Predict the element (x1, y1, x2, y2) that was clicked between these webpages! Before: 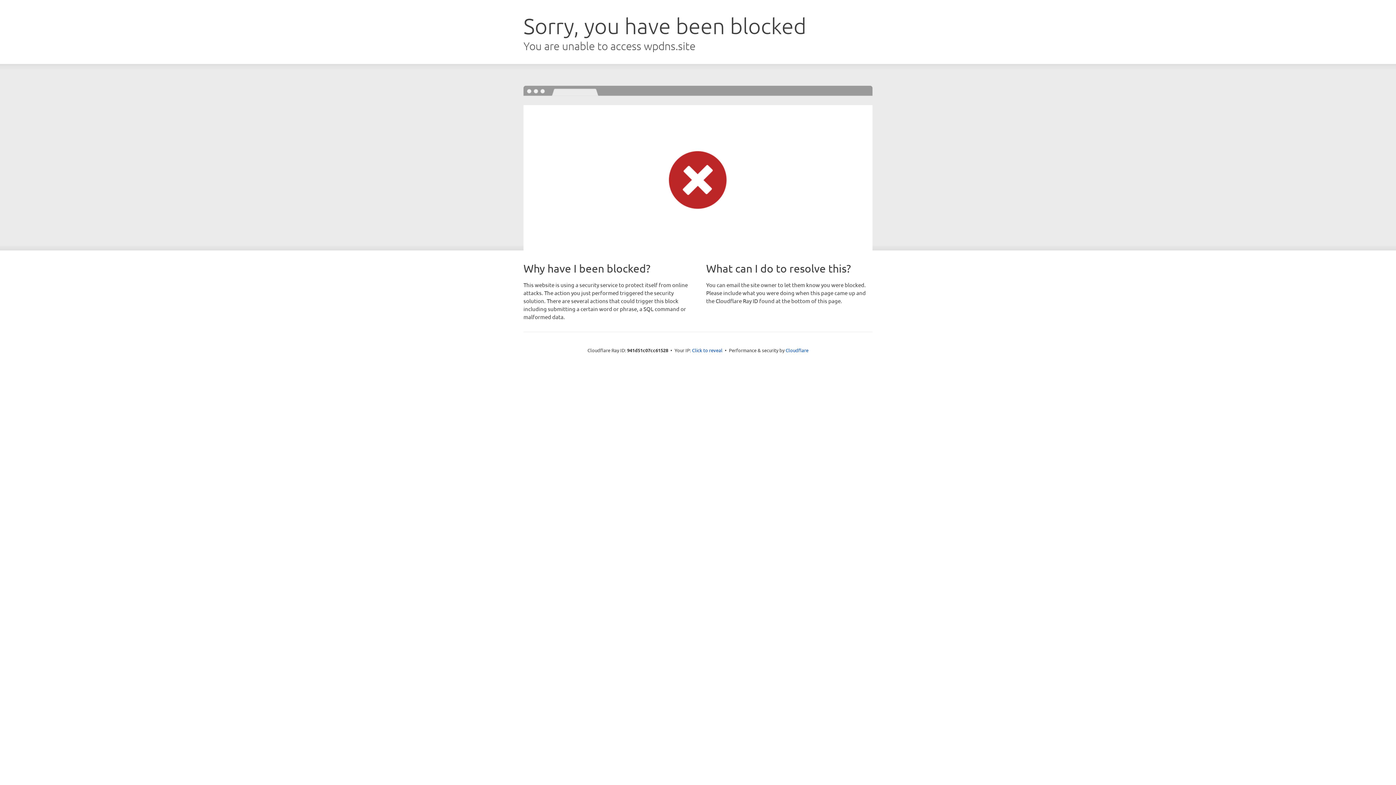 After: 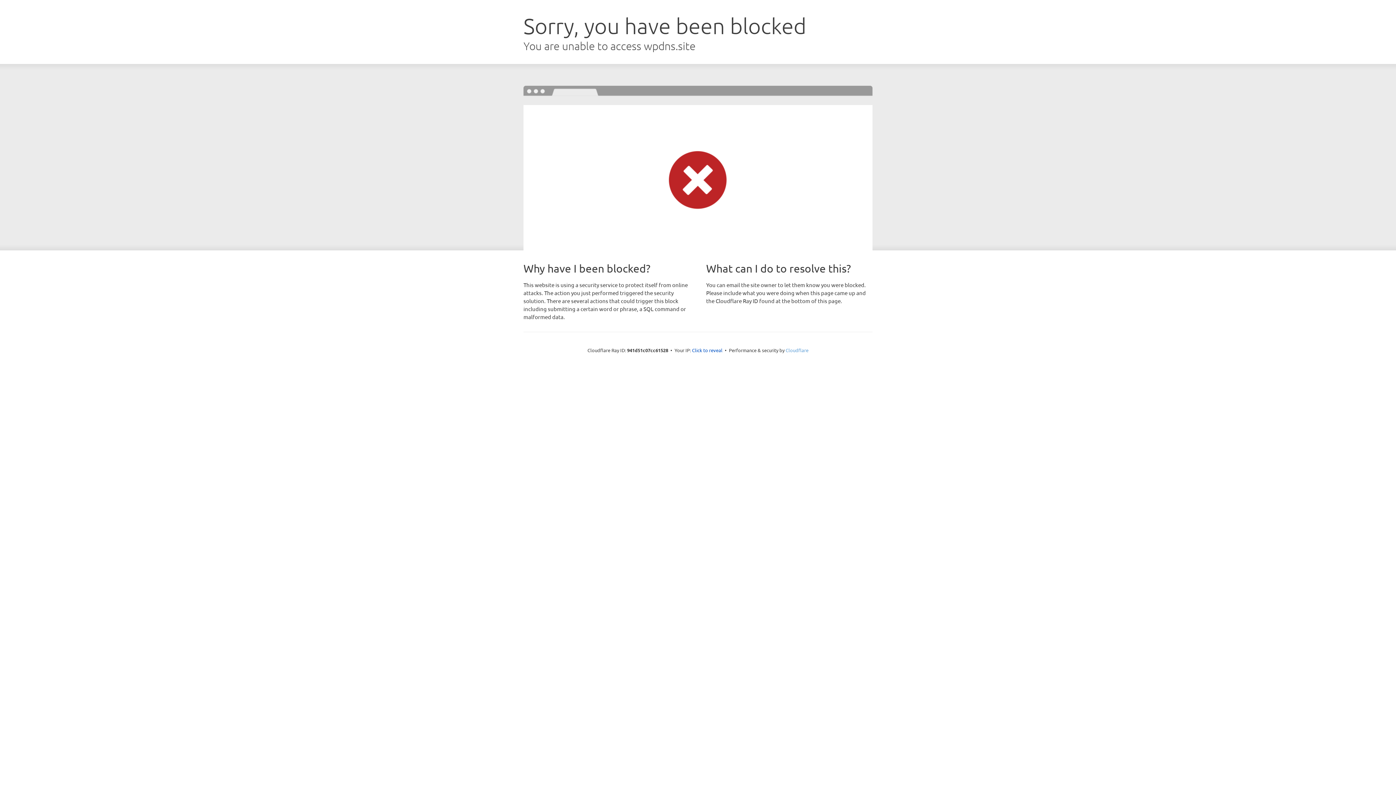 Action: label: Cloudflare bbox: (785, 347, 808, 353)